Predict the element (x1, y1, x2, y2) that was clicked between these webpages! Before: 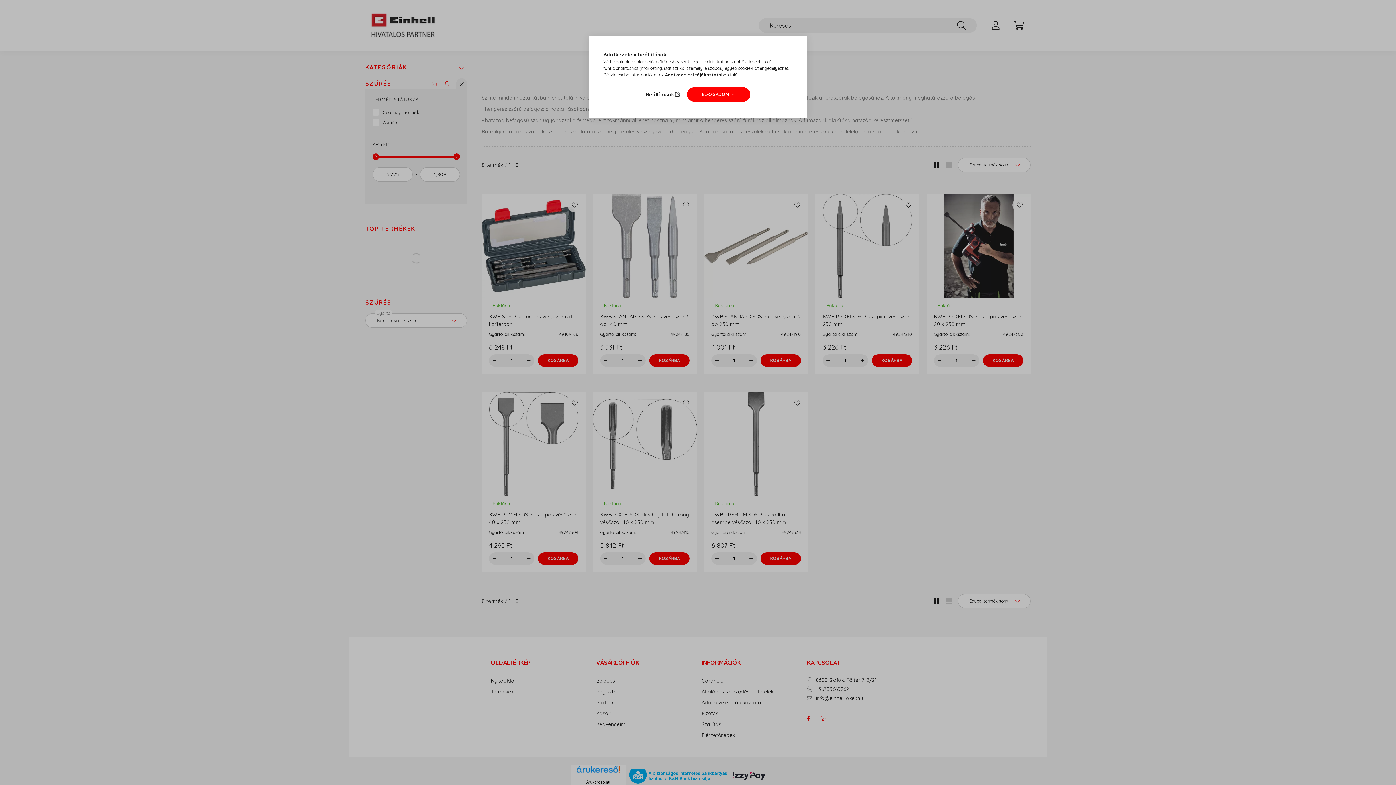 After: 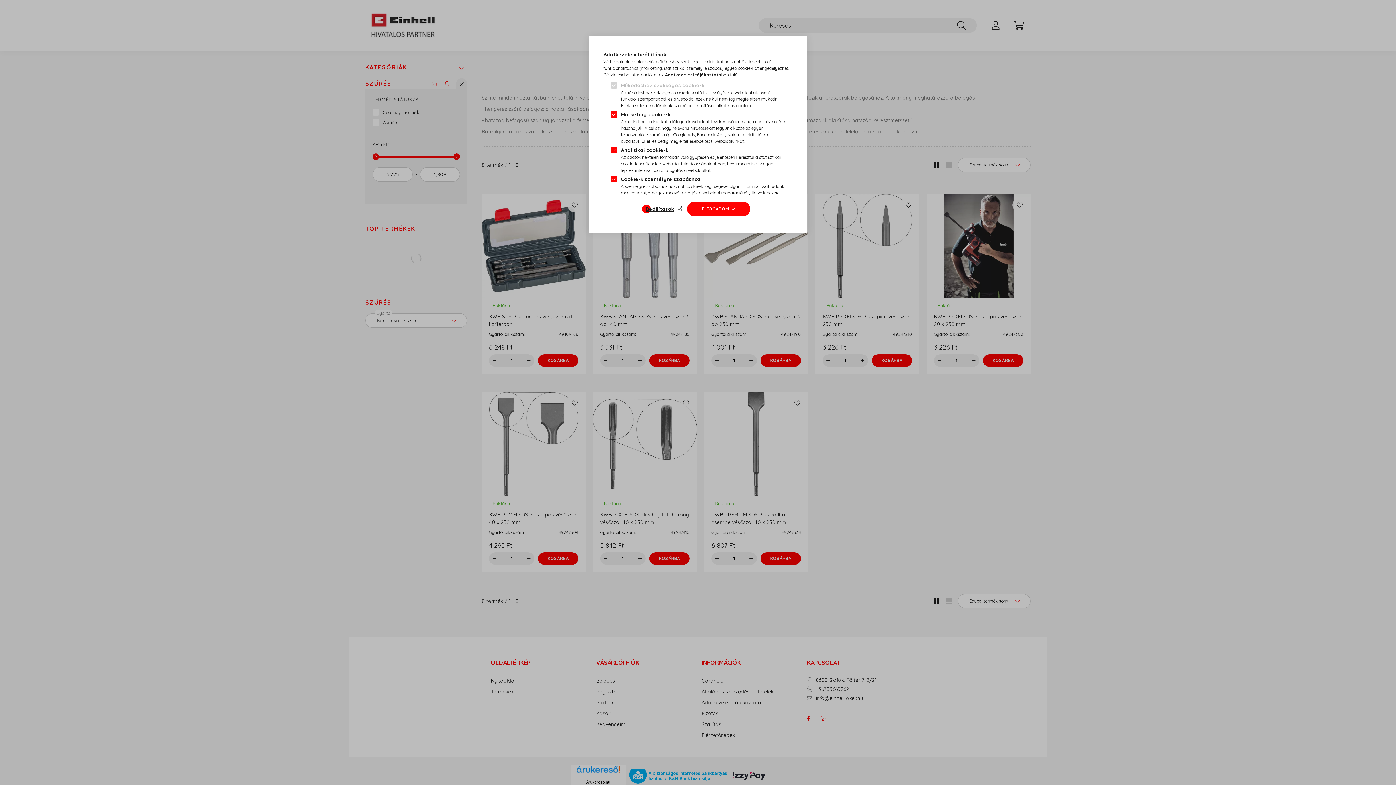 Action: label: Beállítások bbox: (645, 89, 682, 99)